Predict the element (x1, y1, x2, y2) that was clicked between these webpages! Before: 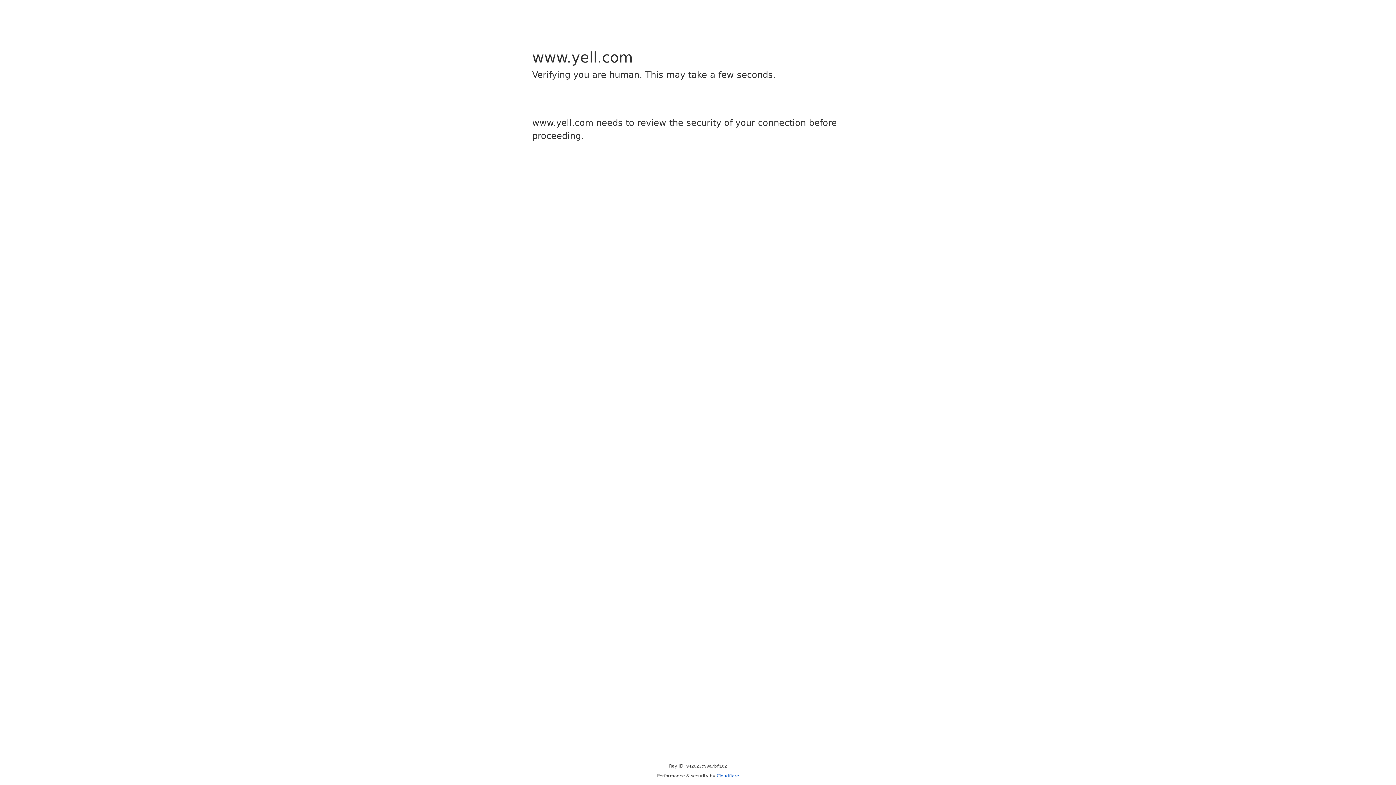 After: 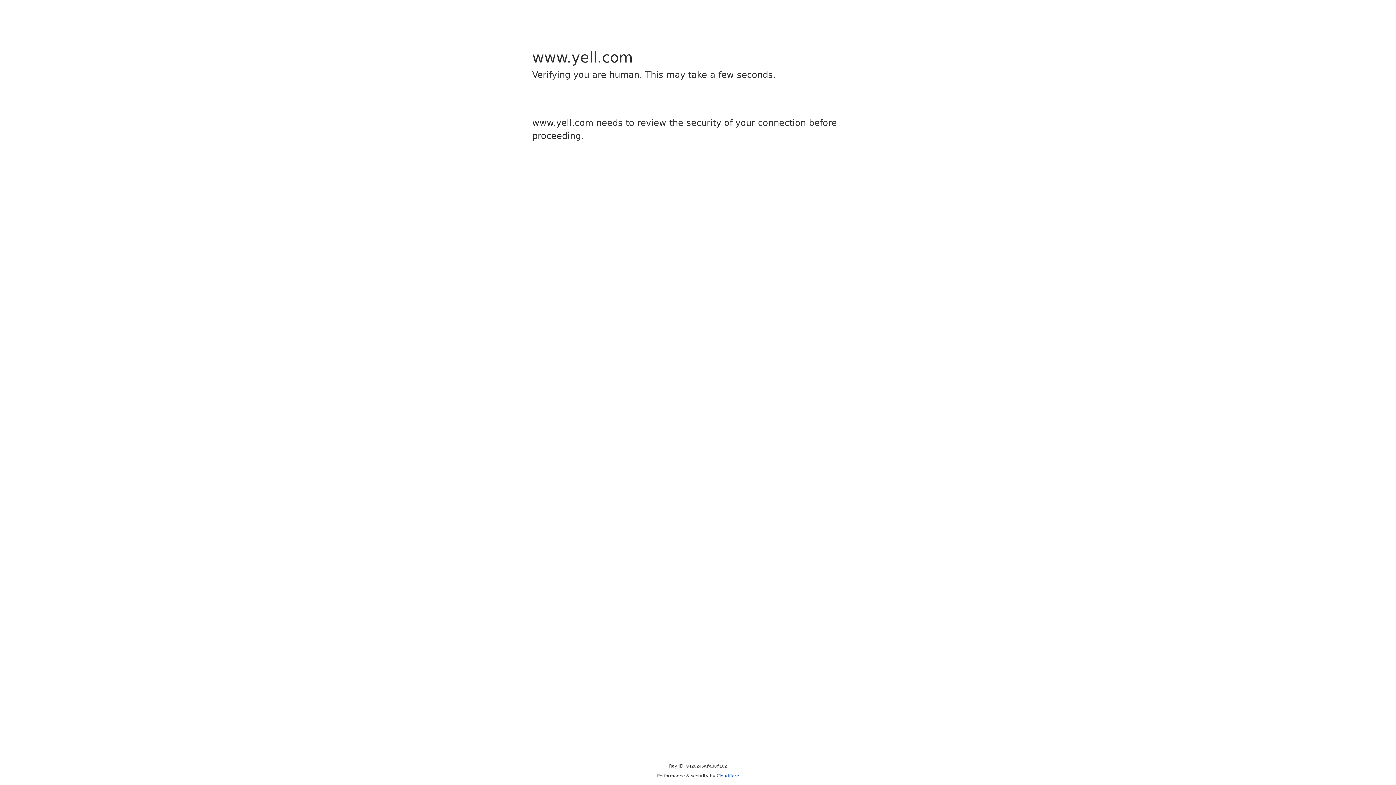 Action: bbox: (716, 773, 739, 778) label: Cloudflare